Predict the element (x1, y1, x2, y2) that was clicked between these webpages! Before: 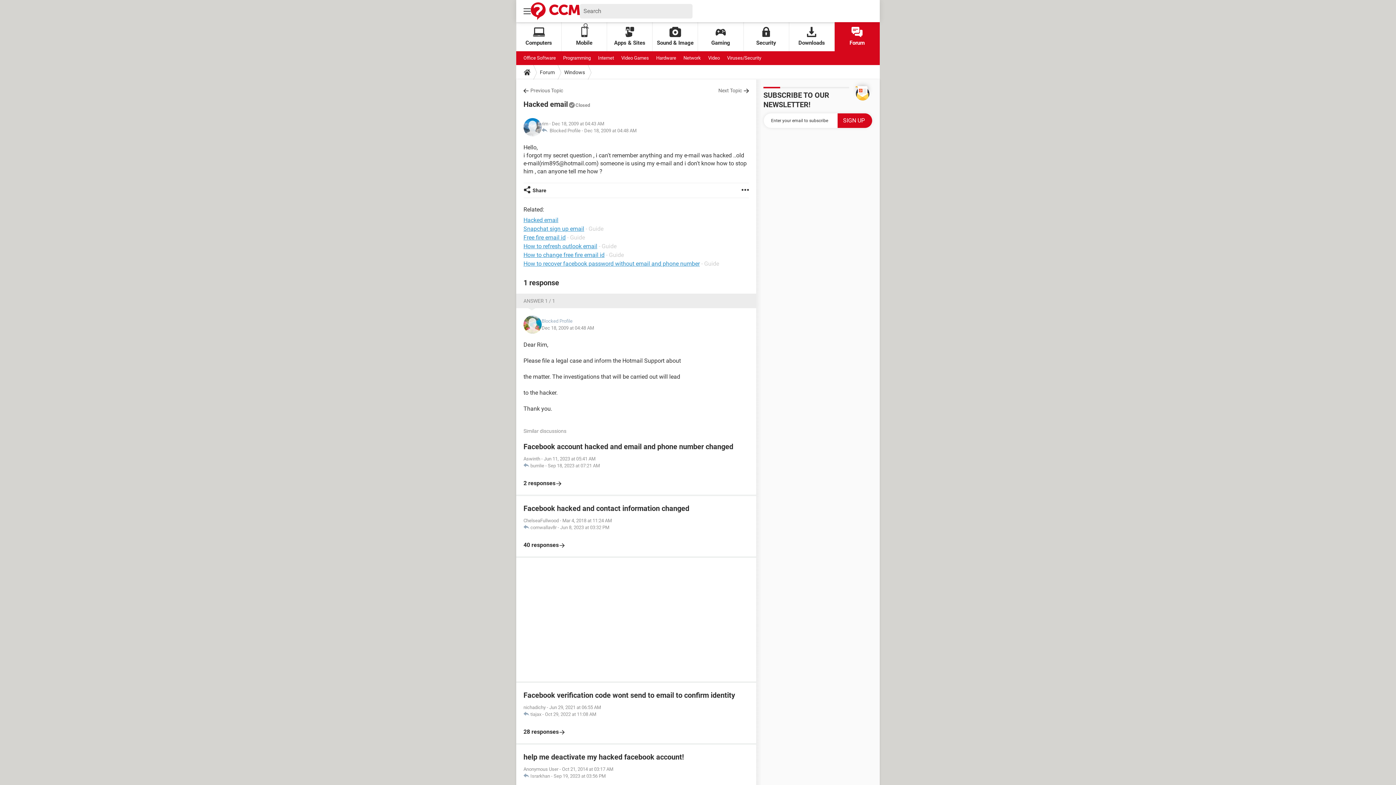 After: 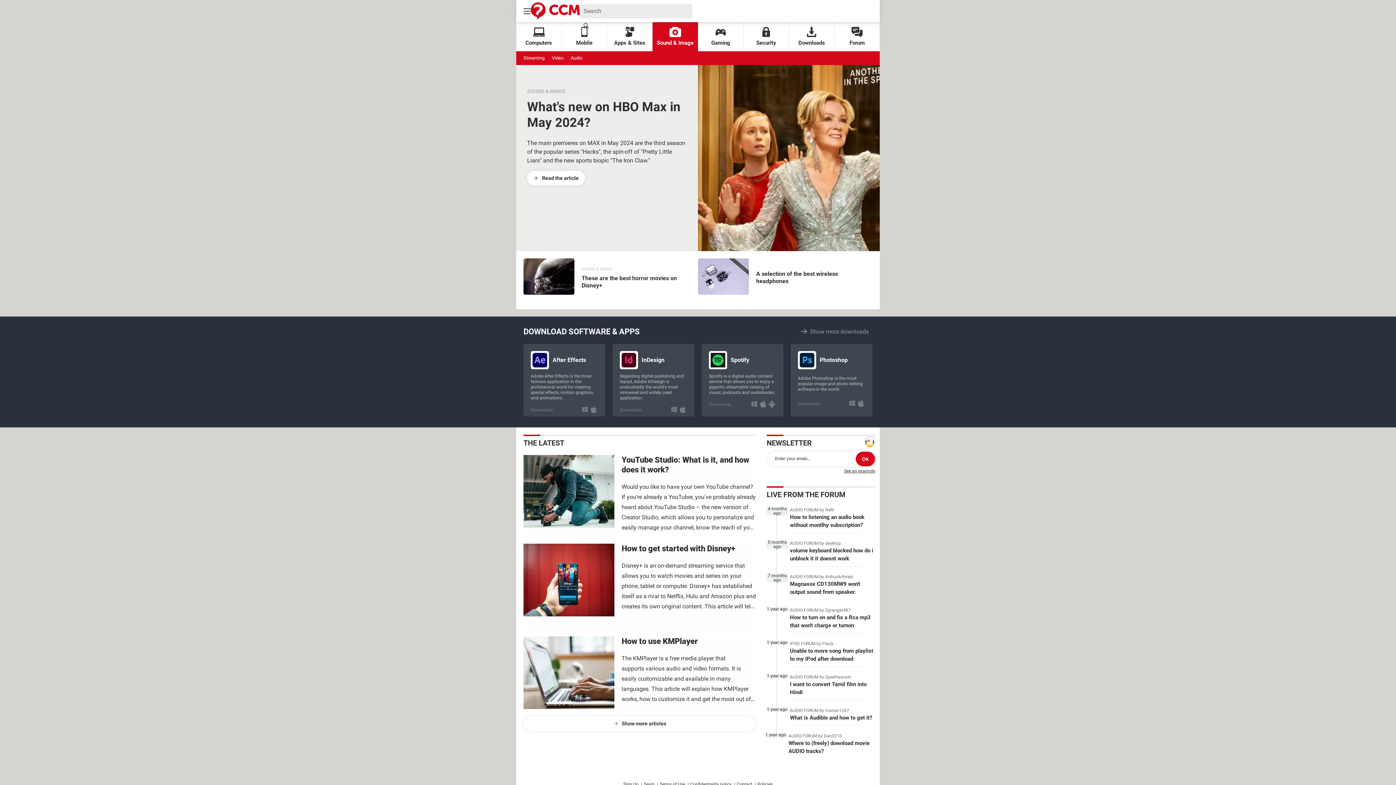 Action: label: Sound & Image bbox: (652, 22, 698, 51)